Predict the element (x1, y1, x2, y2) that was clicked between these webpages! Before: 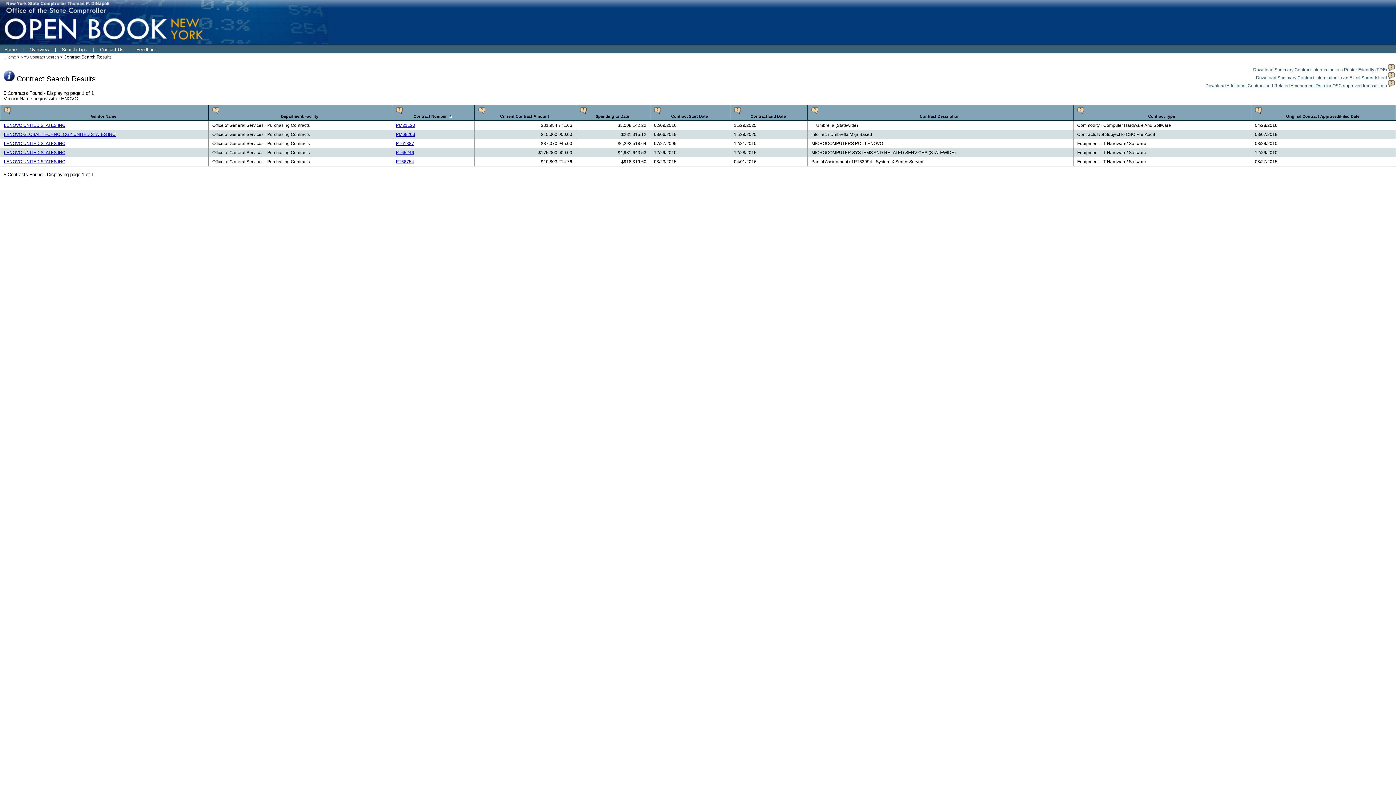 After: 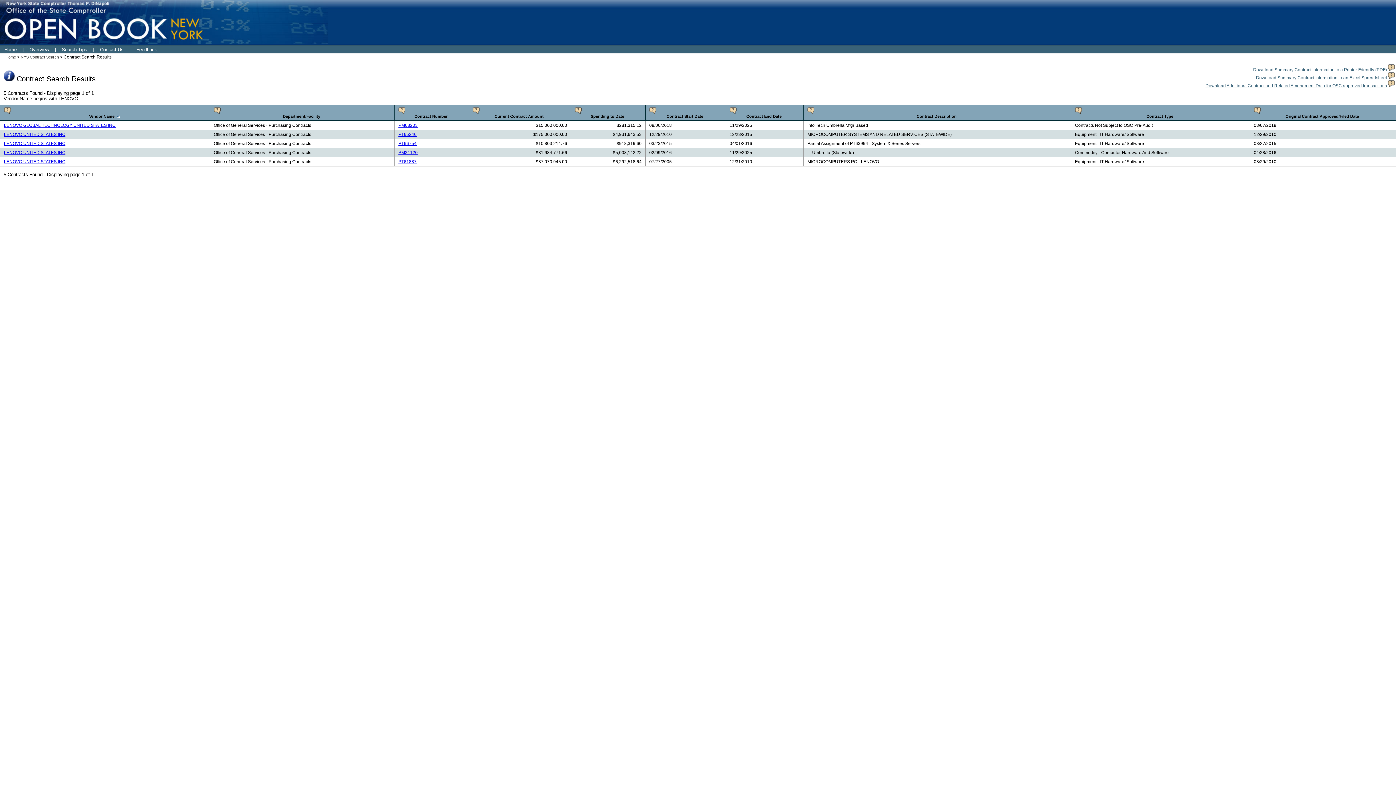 Action: label: Vendor Name bbox: (90, 114, 116, 118)